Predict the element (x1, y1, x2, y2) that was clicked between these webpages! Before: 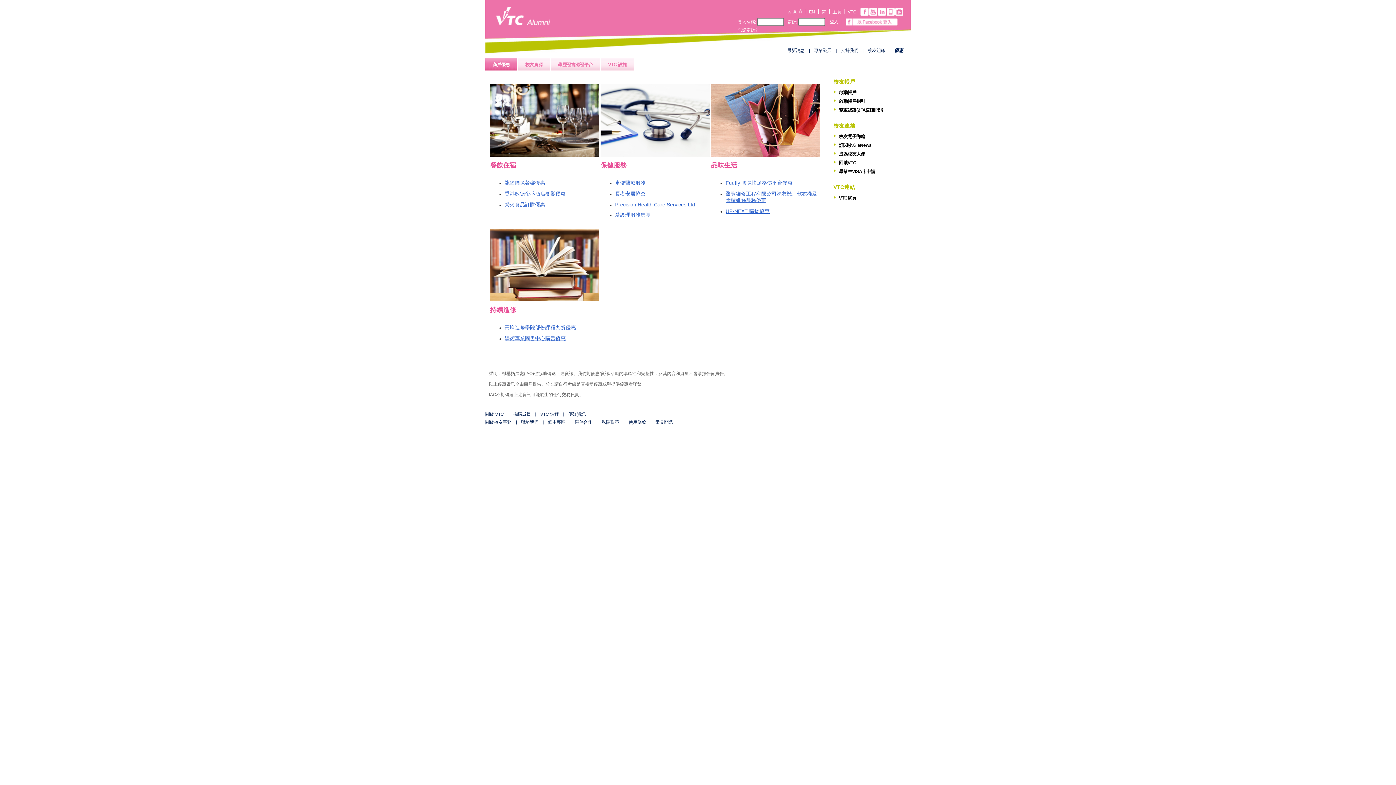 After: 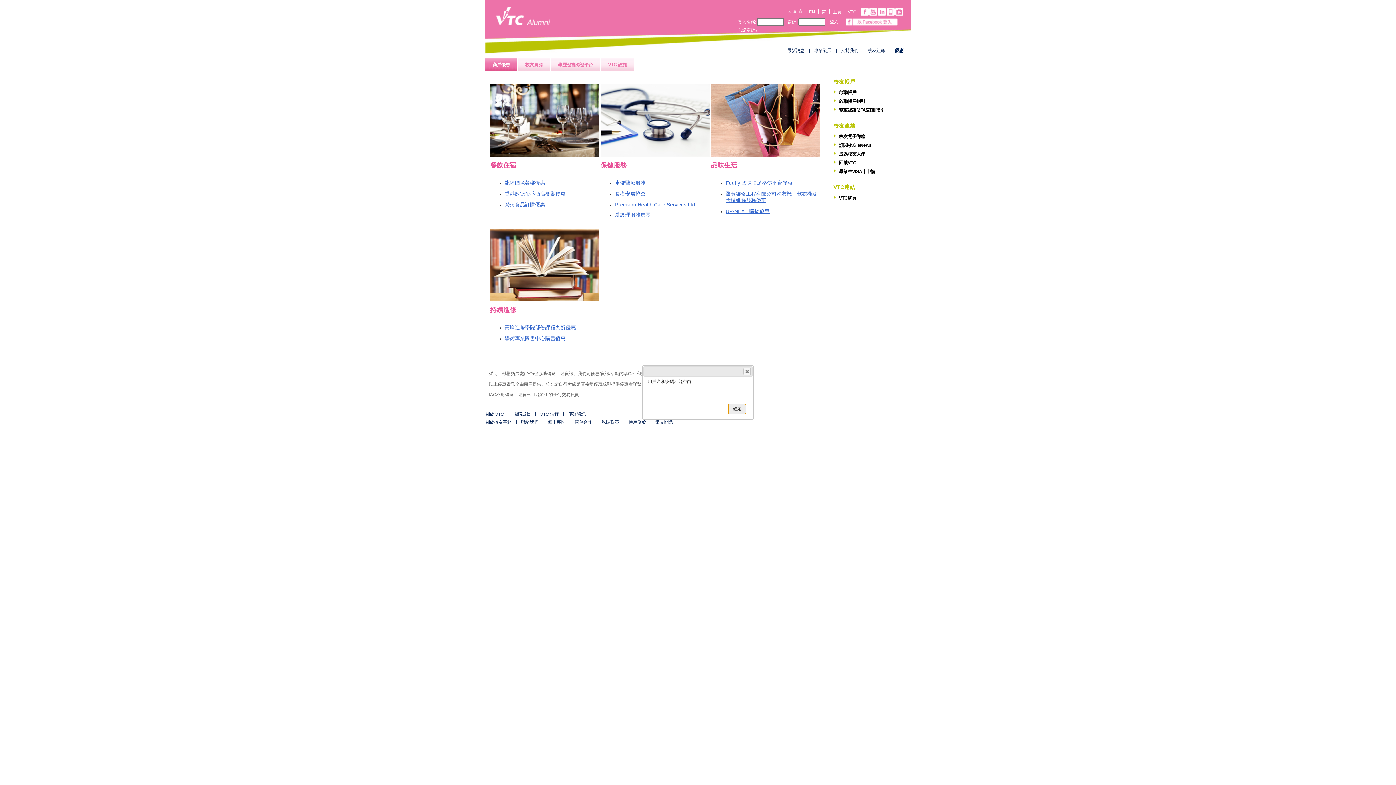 Action: label: 登入 bbox: (829, 19, 838, 24)